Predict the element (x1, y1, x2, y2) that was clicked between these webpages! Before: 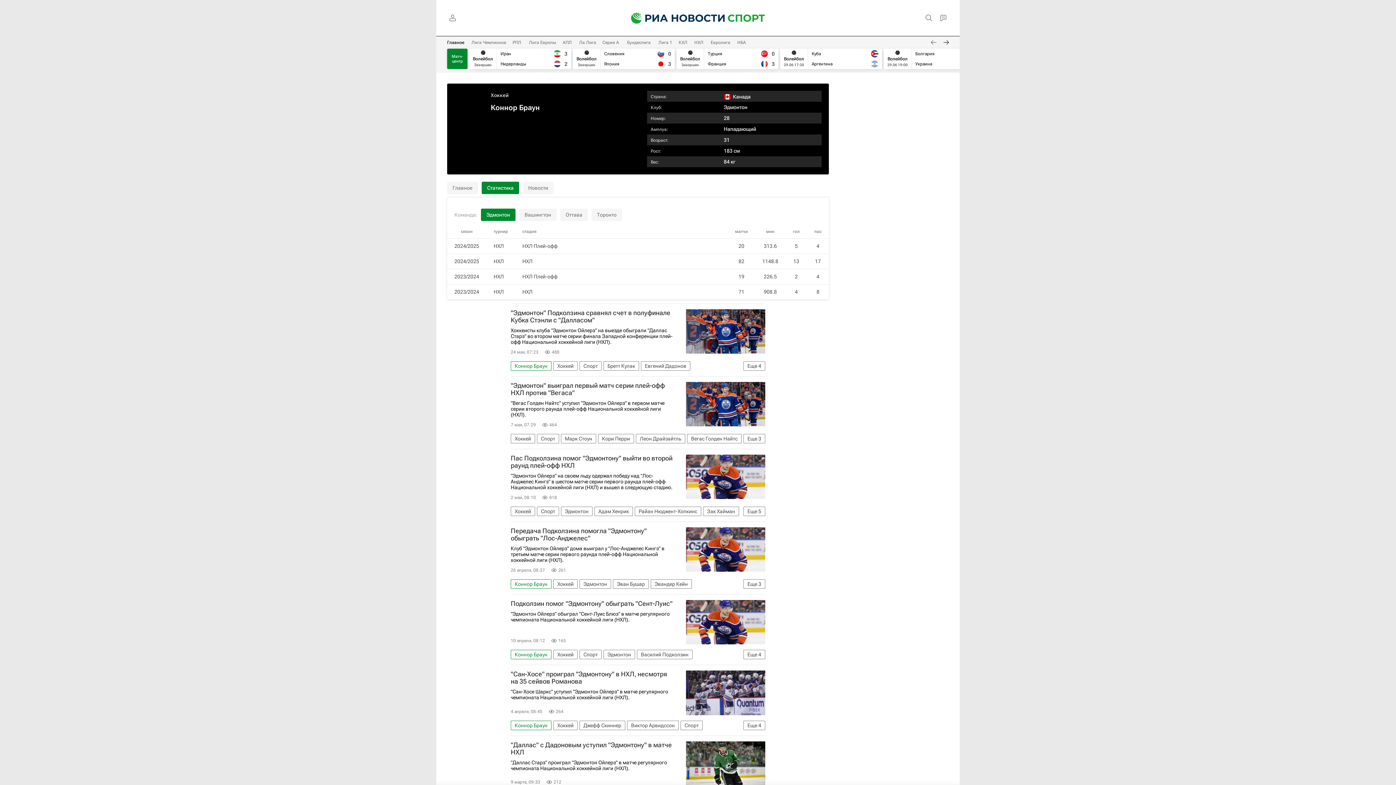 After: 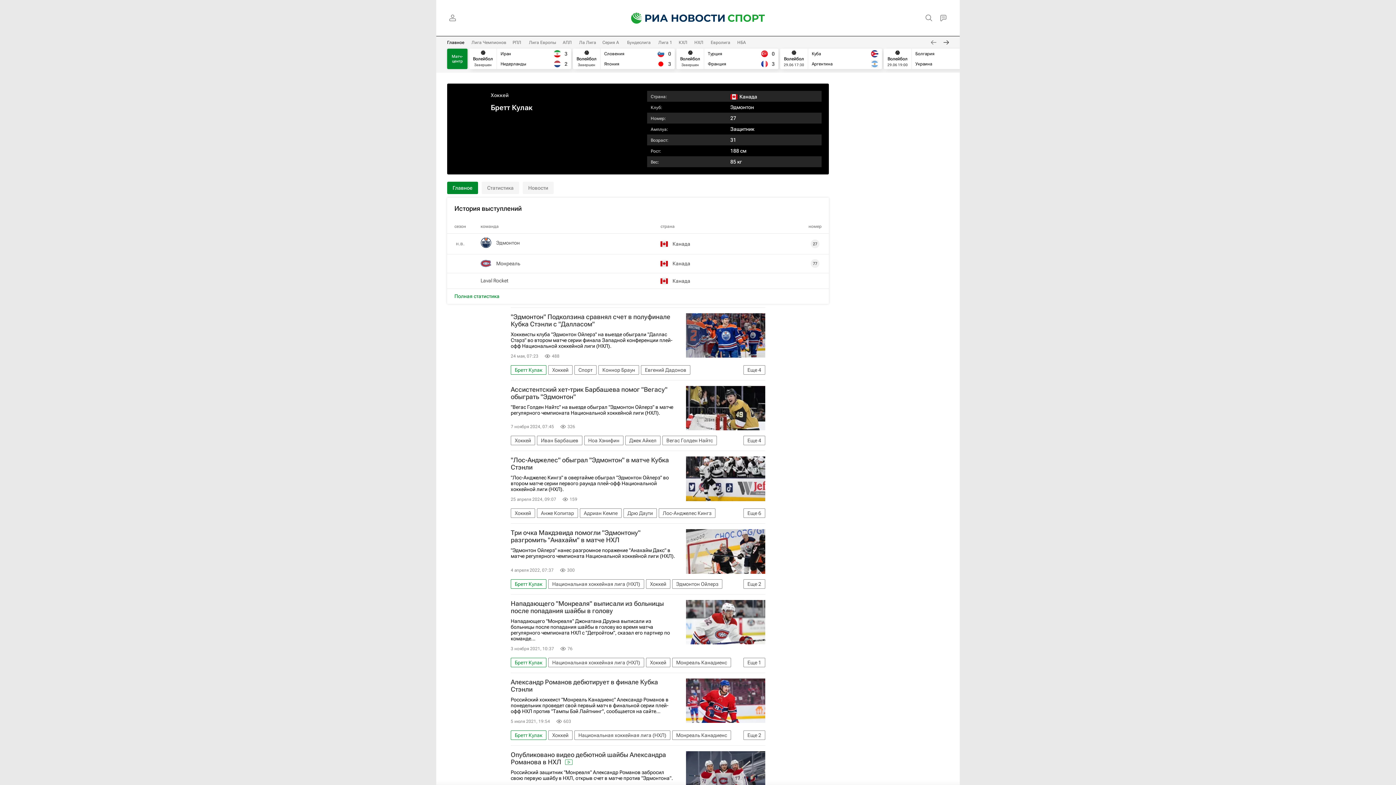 Action: label: Бретт Кулак bbox: (603, 361, 639, 370)